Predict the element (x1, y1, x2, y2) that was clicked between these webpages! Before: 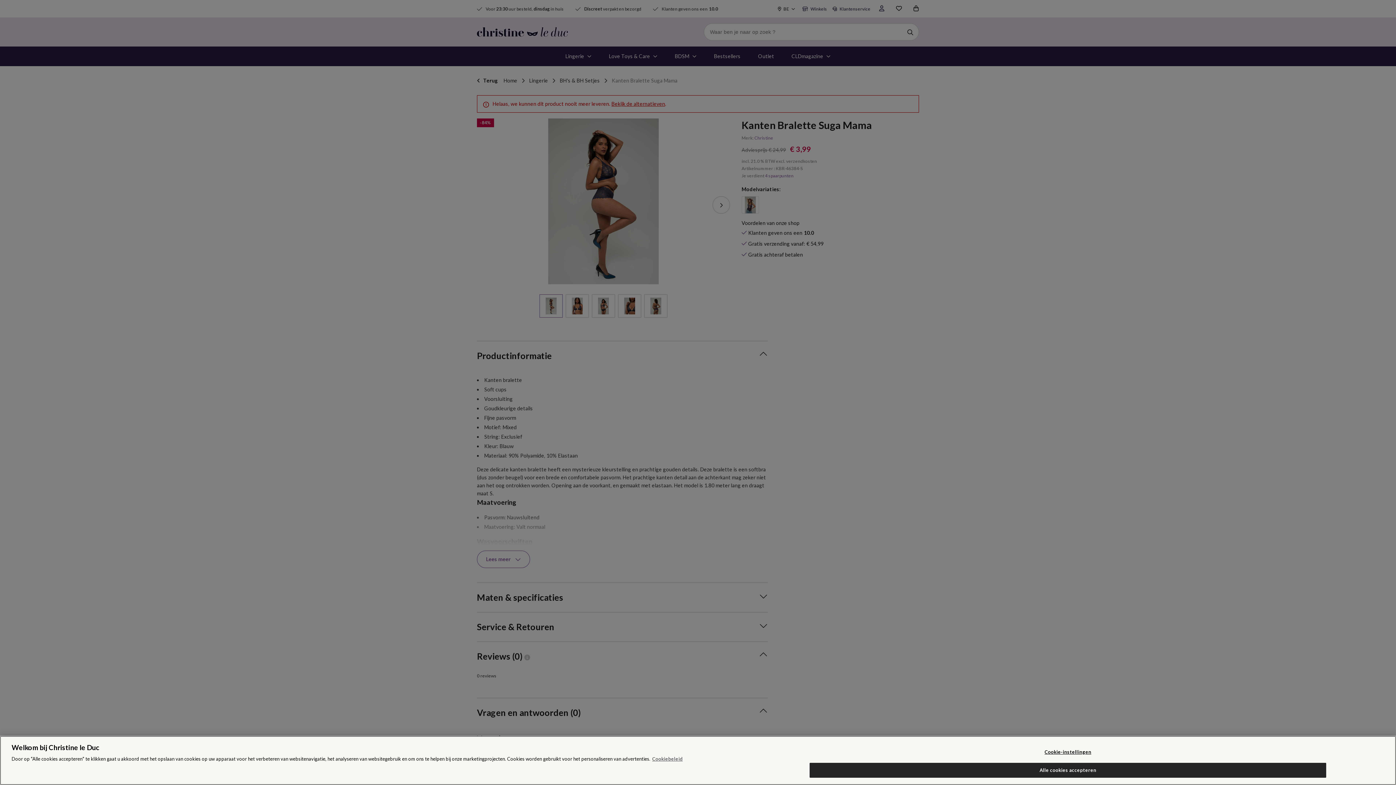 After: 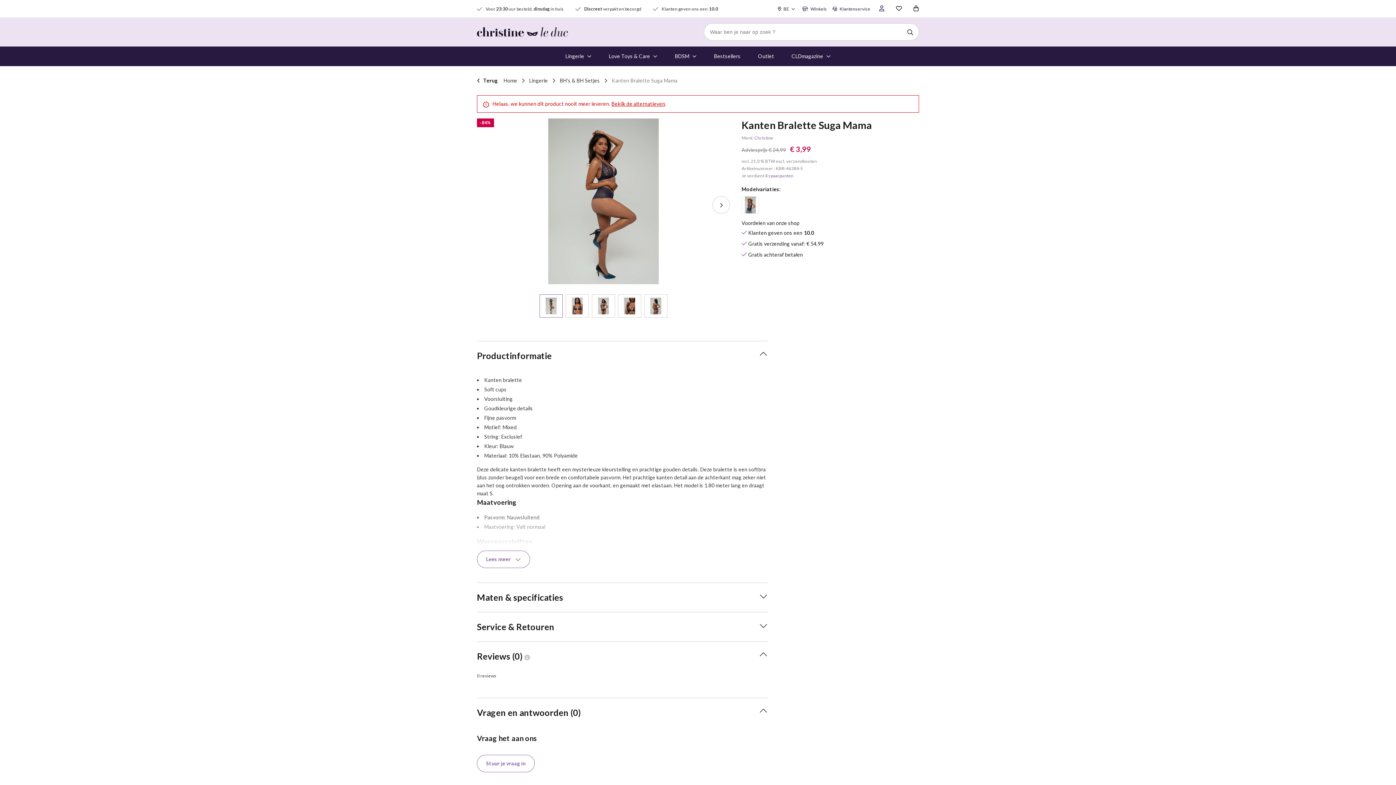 Action: bbox: (809, 763, 1326, 778) label: Alle cookies accepteren